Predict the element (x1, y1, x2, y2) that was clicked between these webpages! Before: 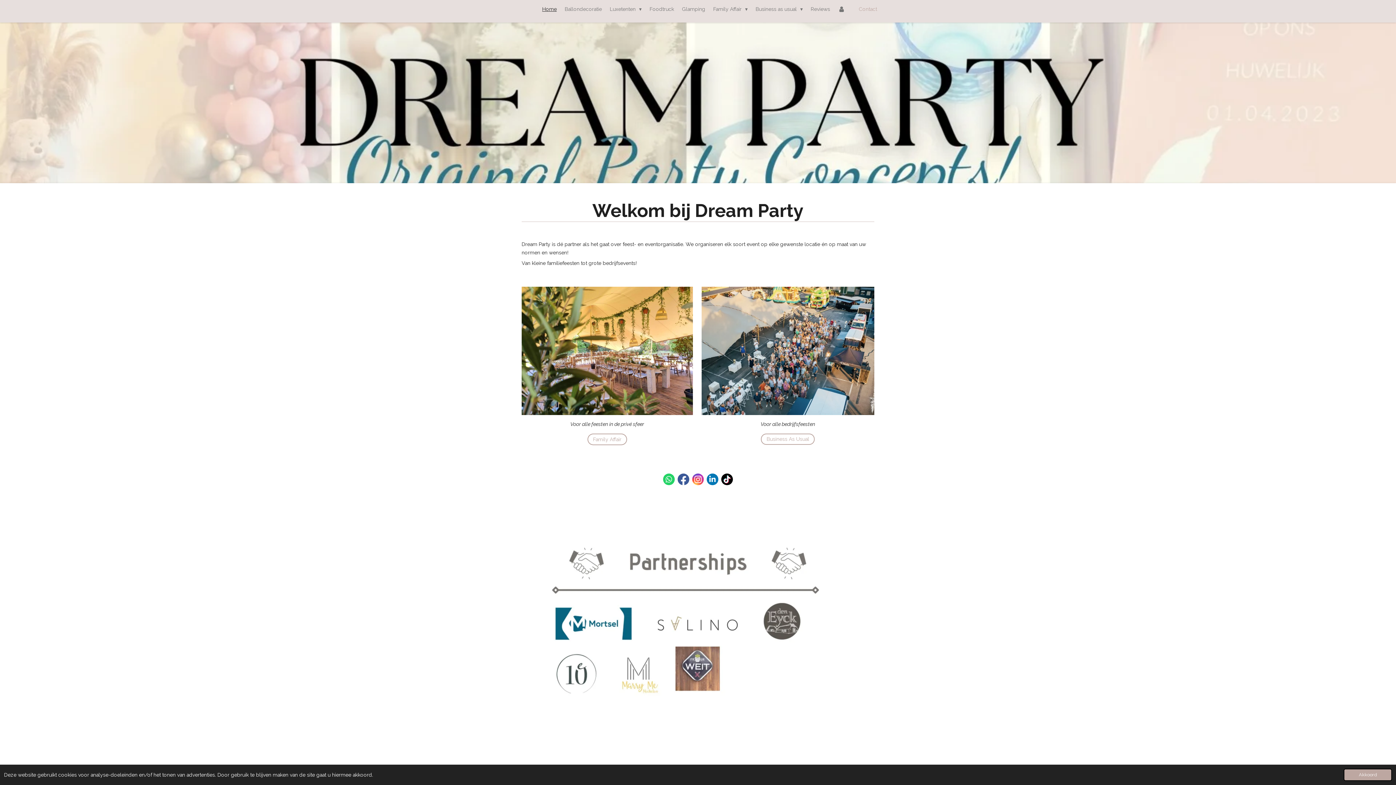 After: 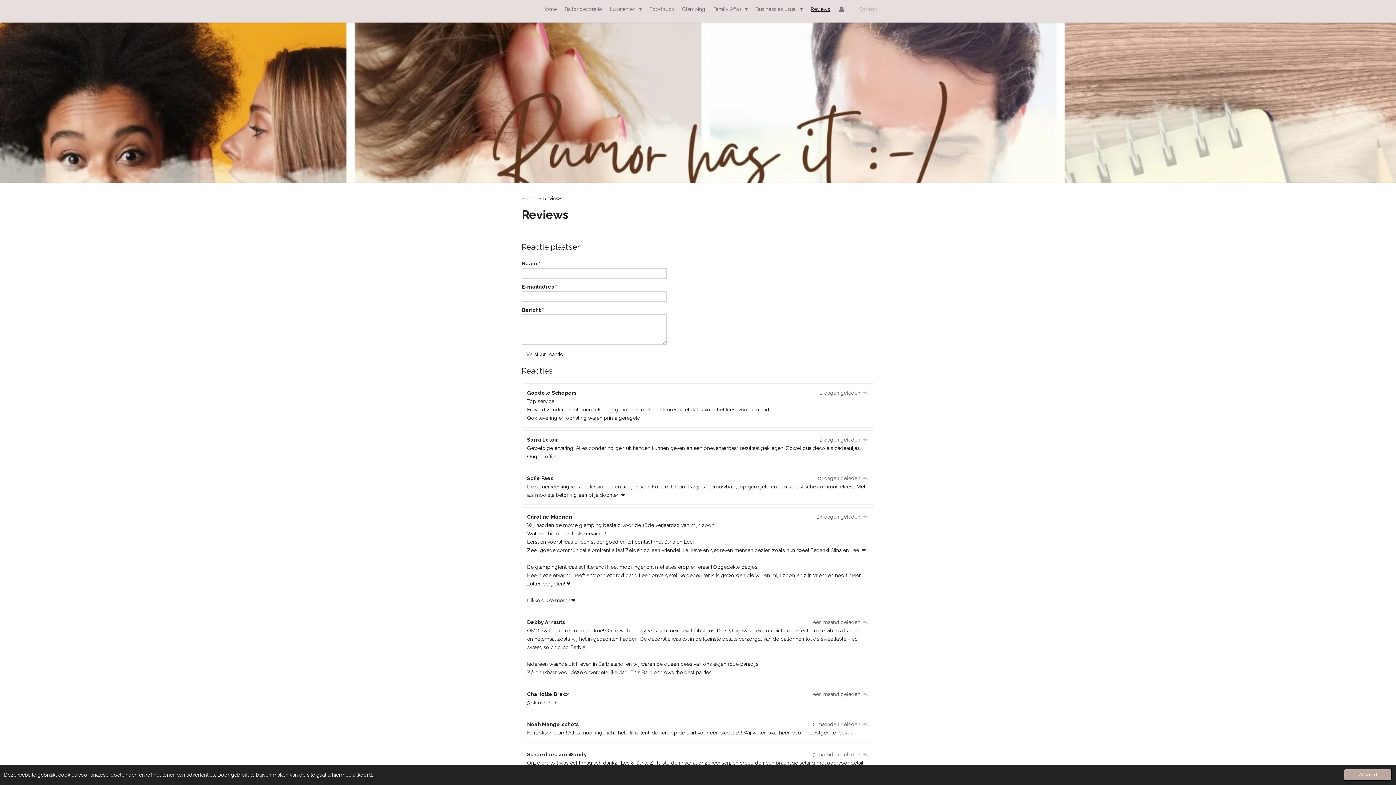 Action: bbox: (806, 3, 834, 14) label: Reviews